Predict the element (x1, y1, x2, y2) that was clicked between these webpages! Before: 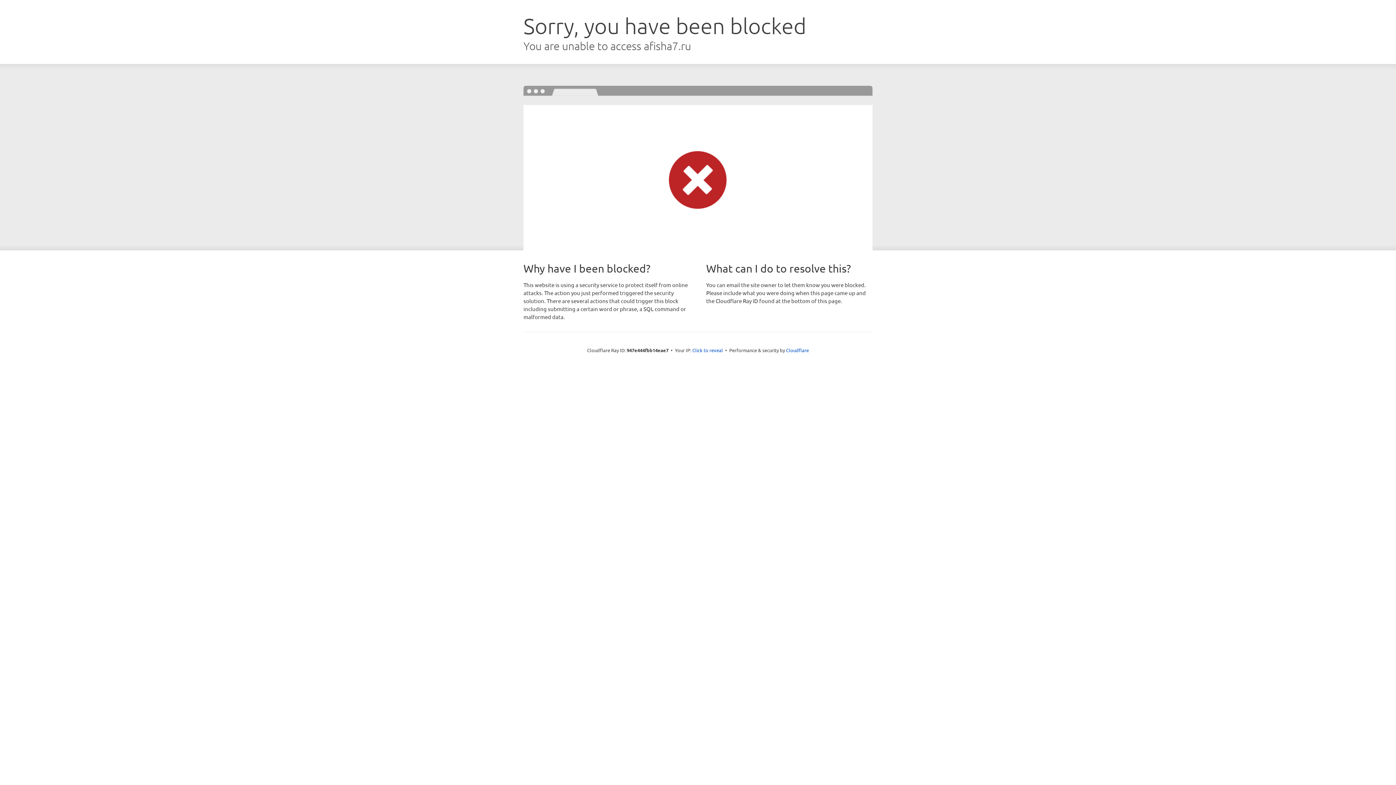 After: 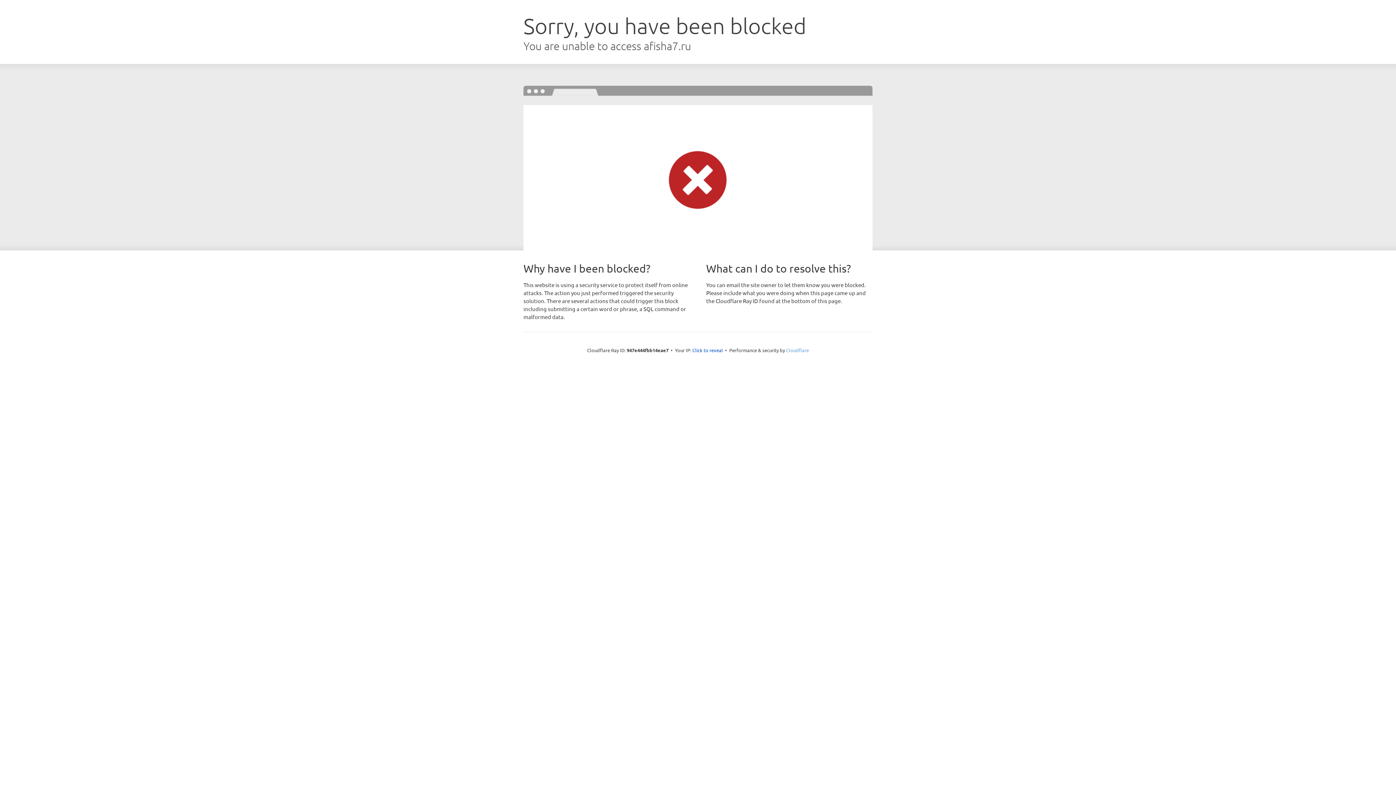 Action: label: Cloudflare bbox: (786, 347, 809, 353)